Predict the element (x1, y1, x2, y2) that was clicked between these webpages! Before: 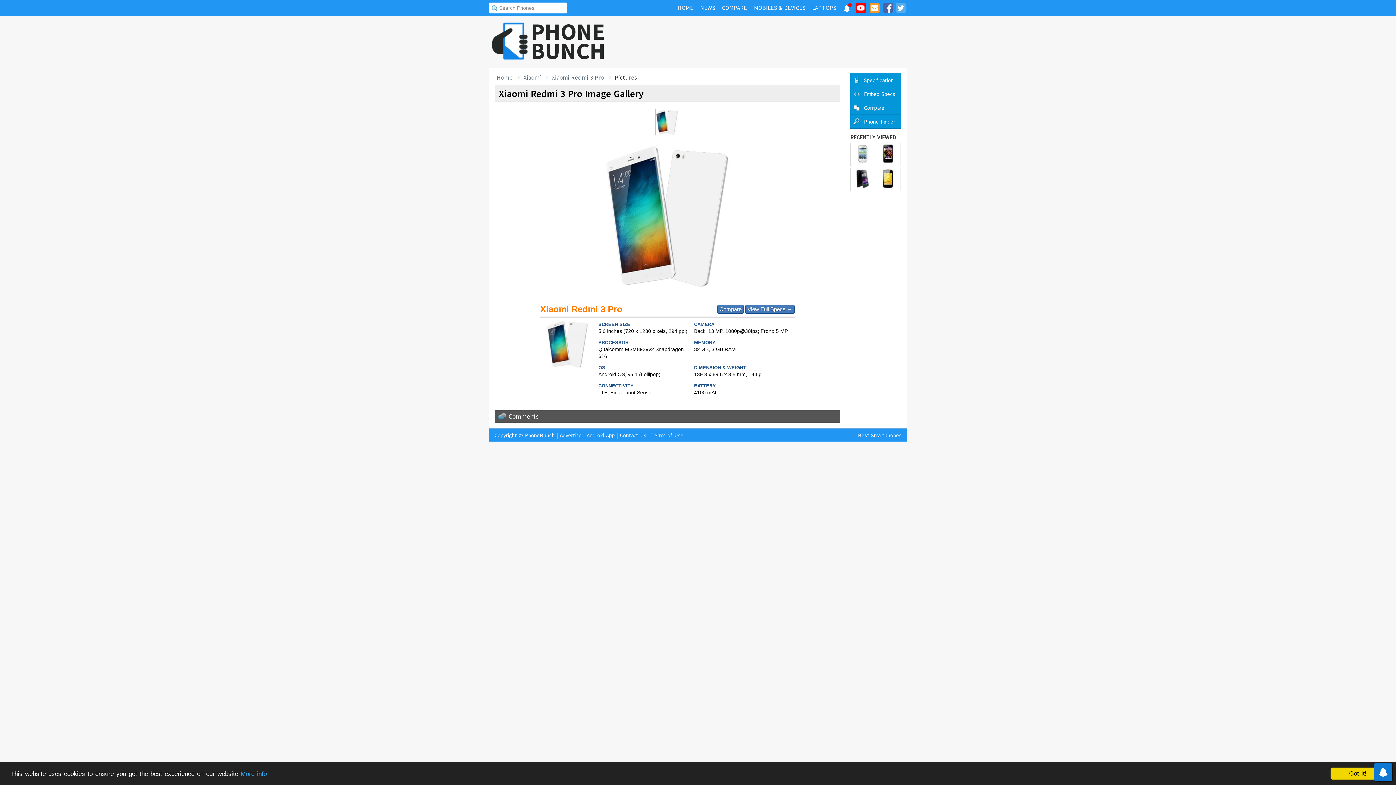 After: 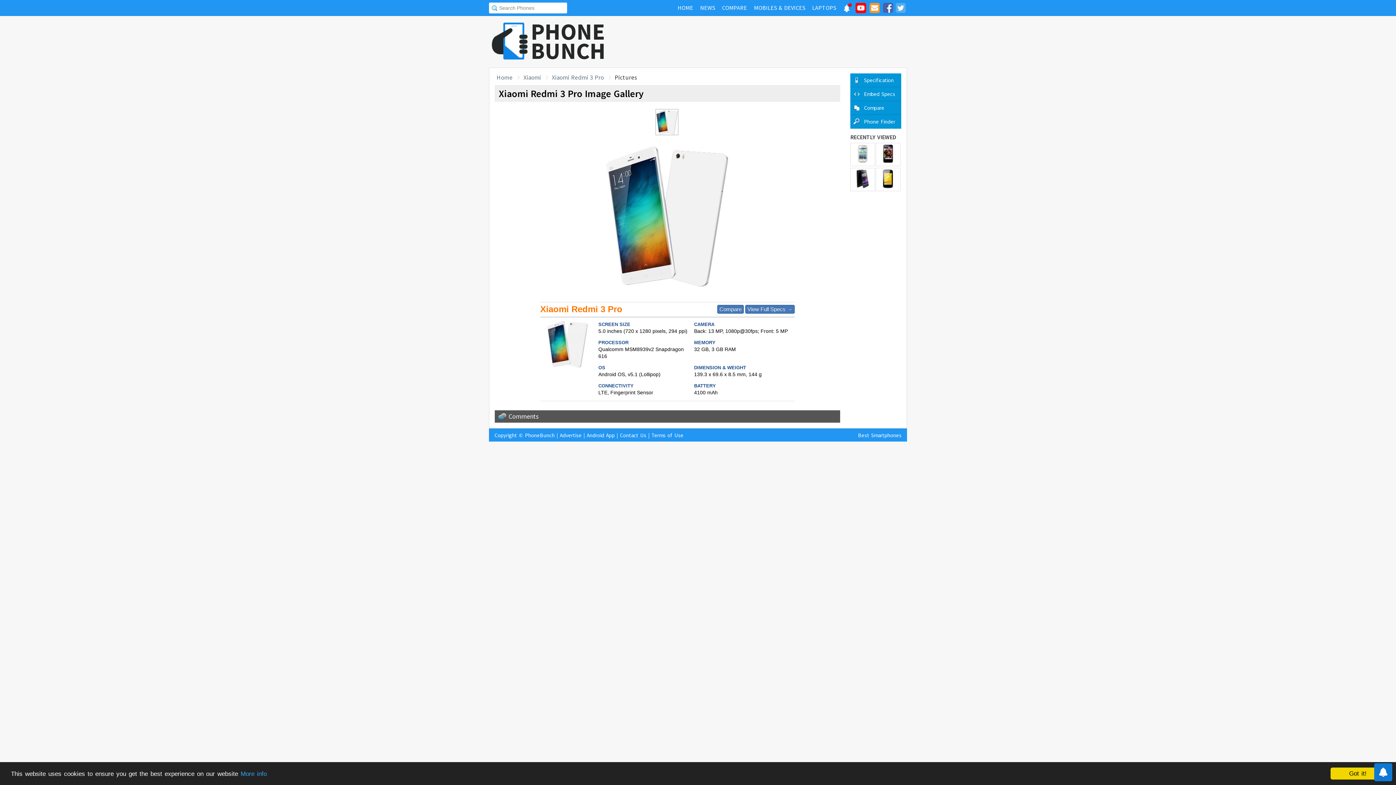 Action: bbox: (854, 1, 868, 18)